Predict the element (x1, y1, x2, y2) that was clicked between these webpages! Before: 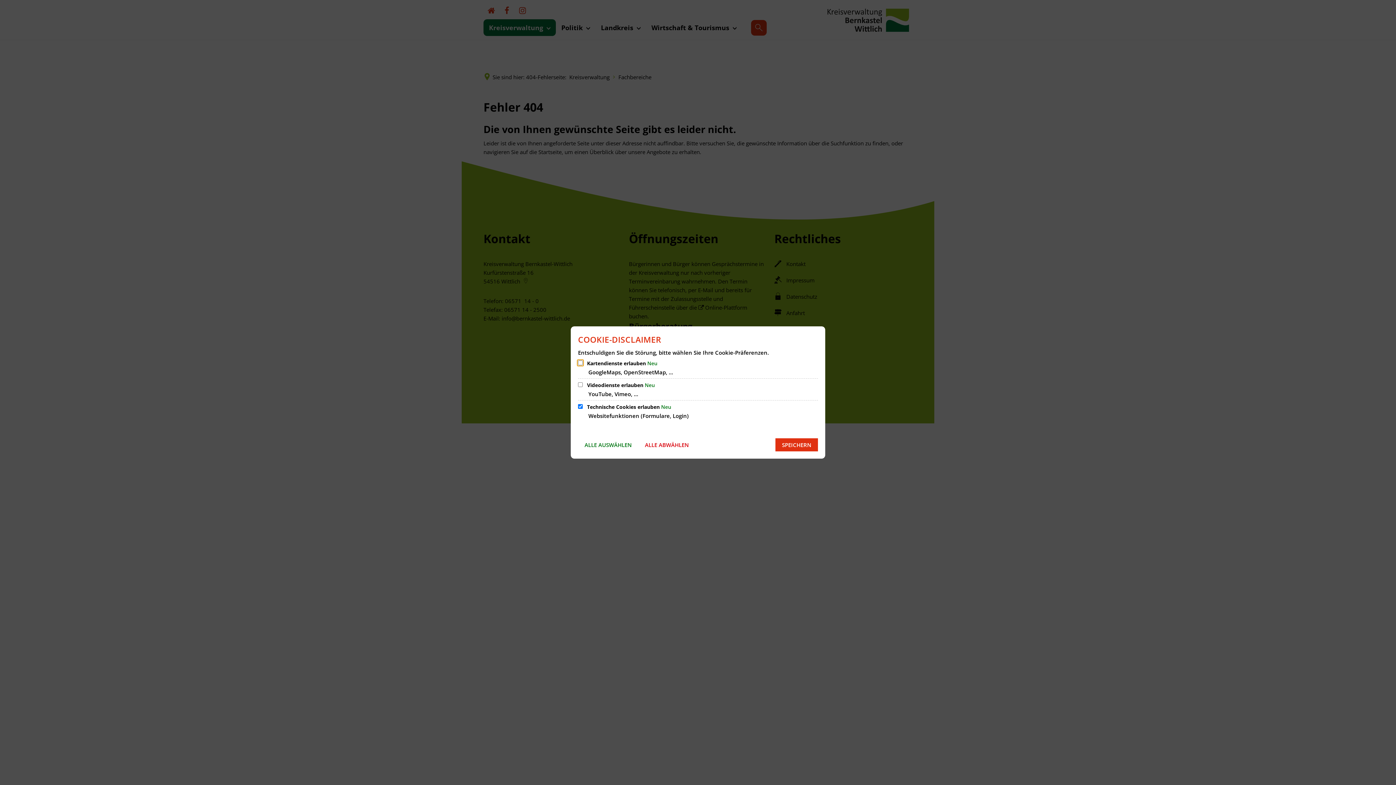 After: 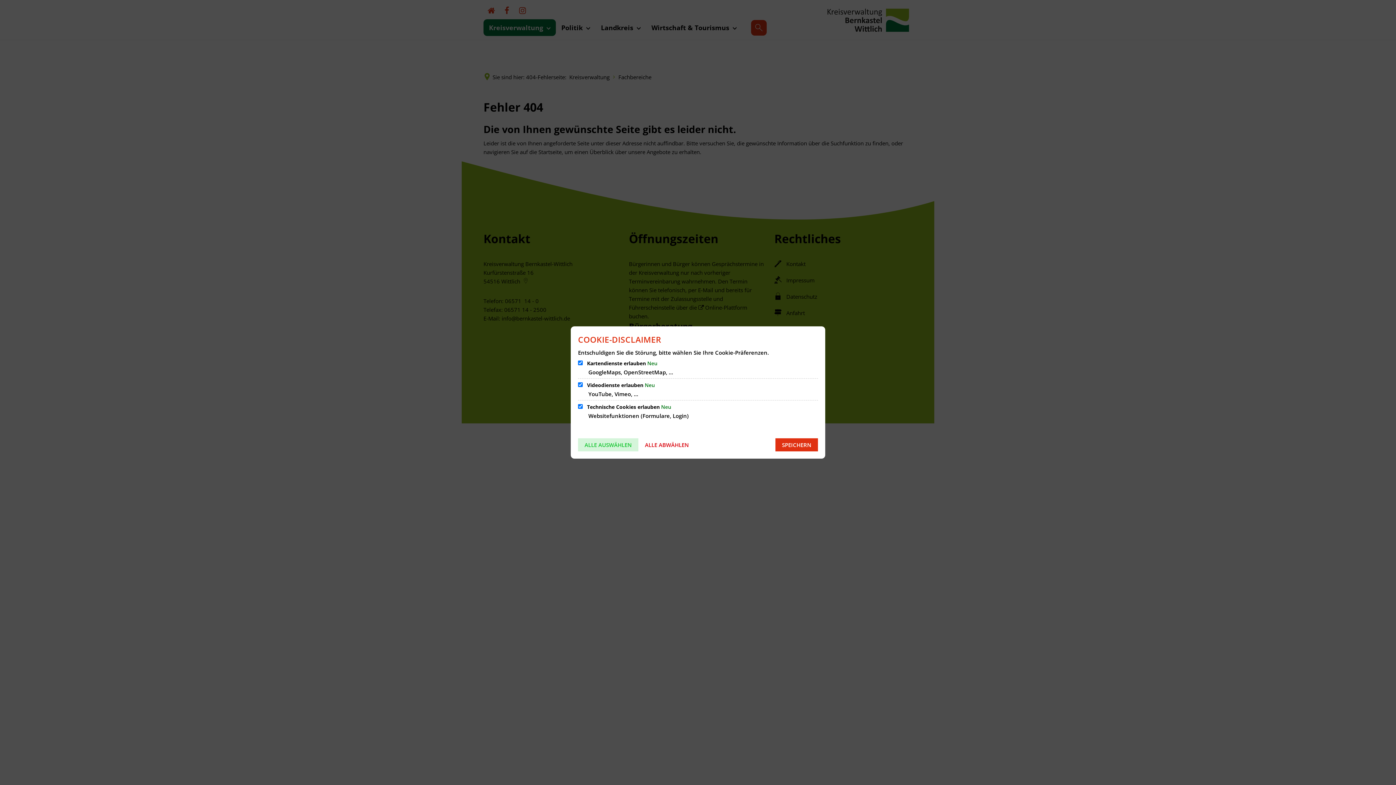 Action: bbox: (578, 438, 638, 451) label: ALLE AUSWÄHLEN